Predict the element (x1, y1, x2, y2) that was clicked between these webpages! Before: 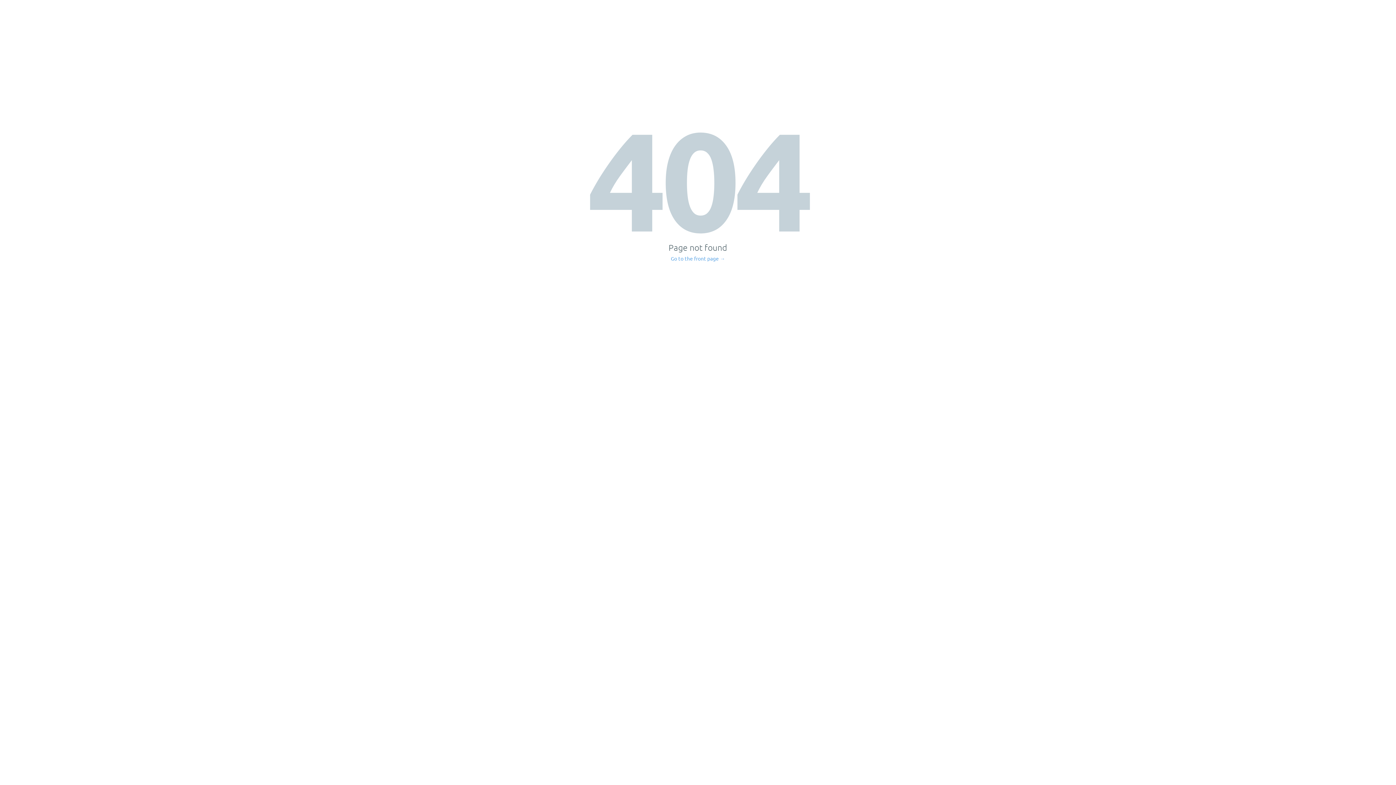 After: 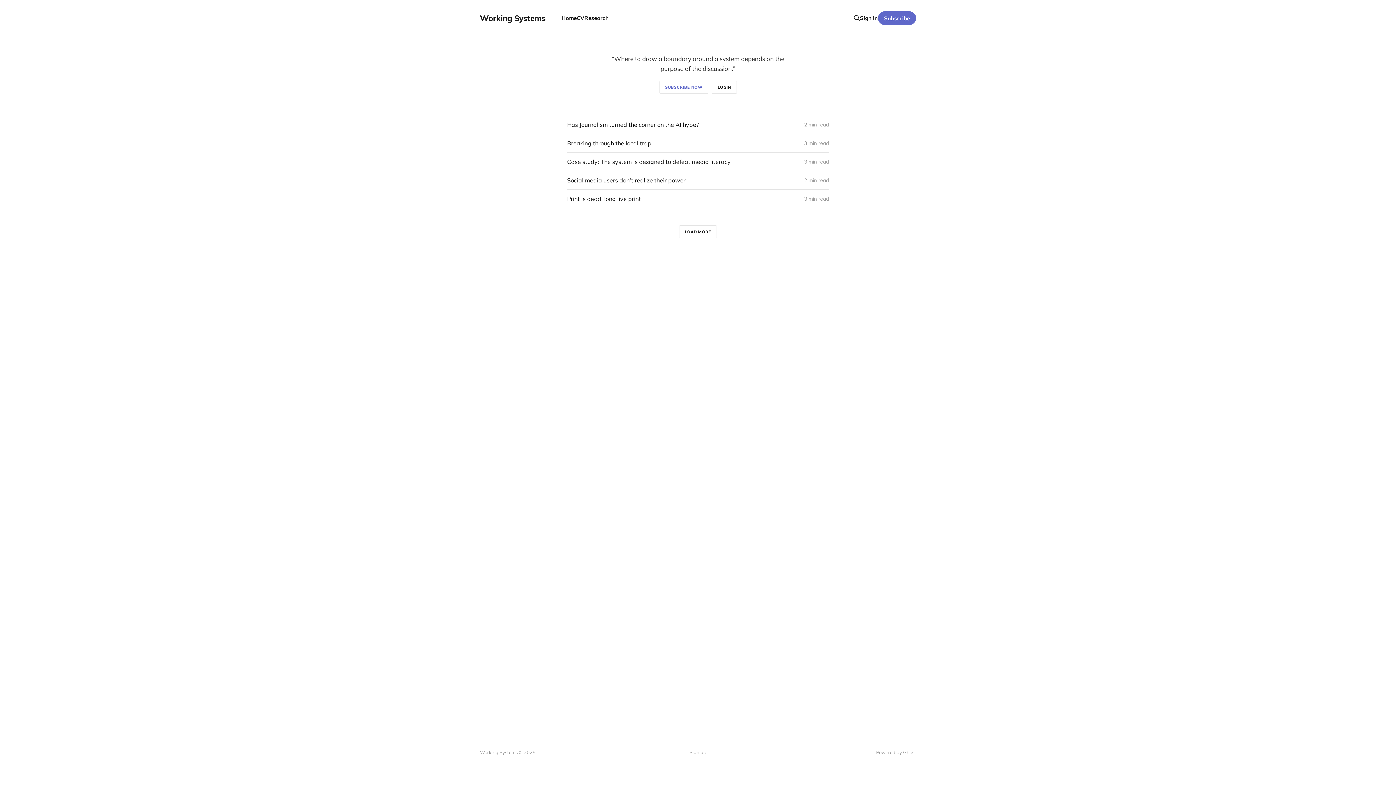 Action: label: Go to the front page → bbox: (671, 256, 725, 261)